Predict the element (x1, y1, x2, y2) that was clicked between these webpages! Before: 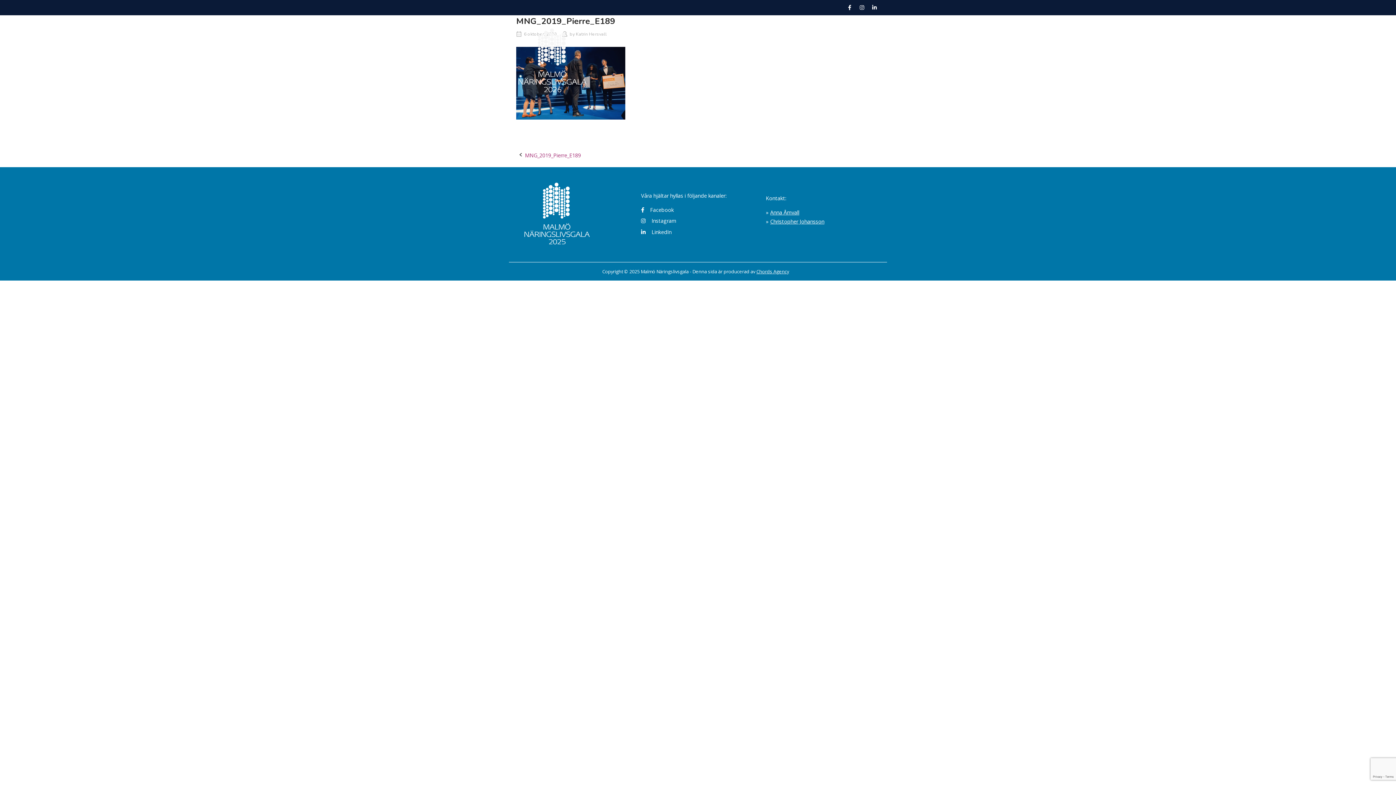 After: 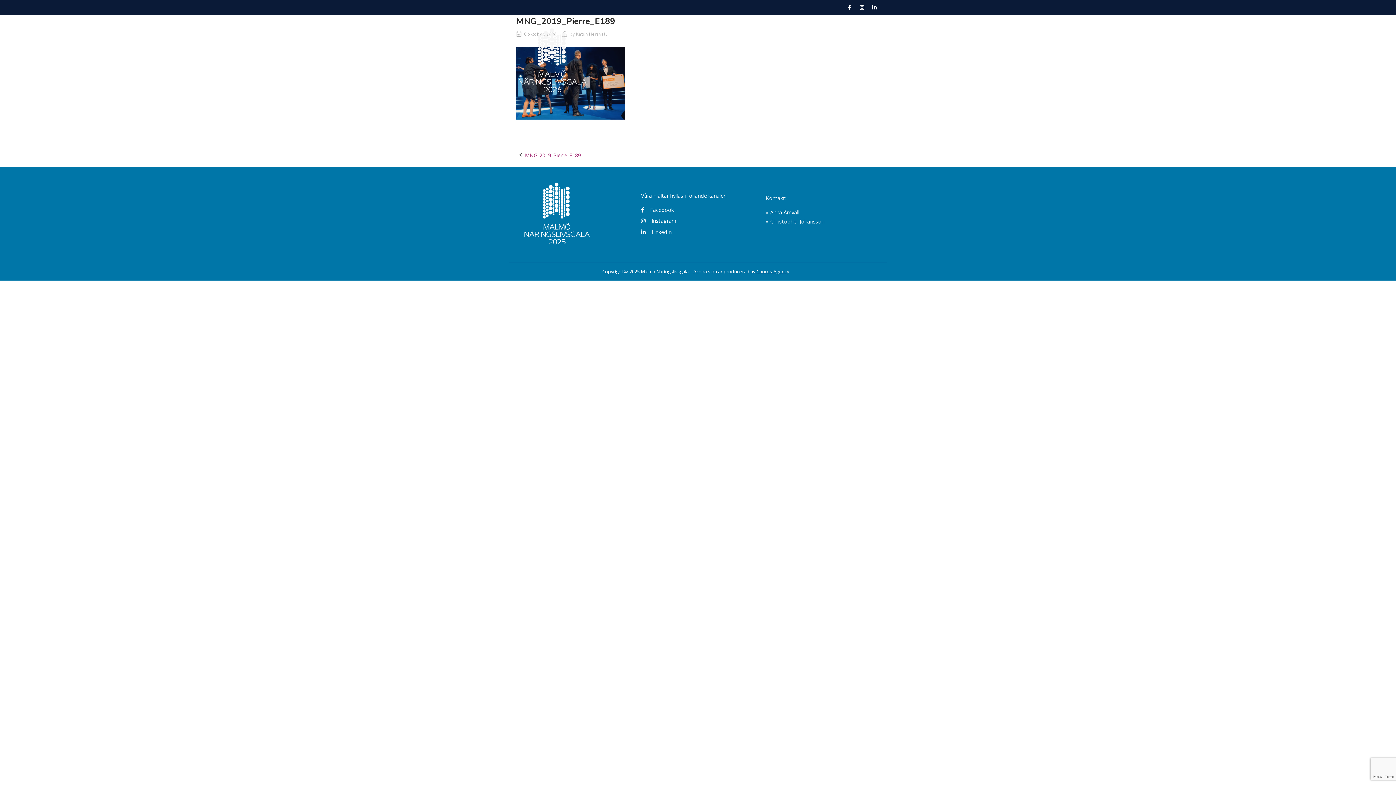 Action: bbox: (770, 218, 824, 225) label: Christopher Johansson